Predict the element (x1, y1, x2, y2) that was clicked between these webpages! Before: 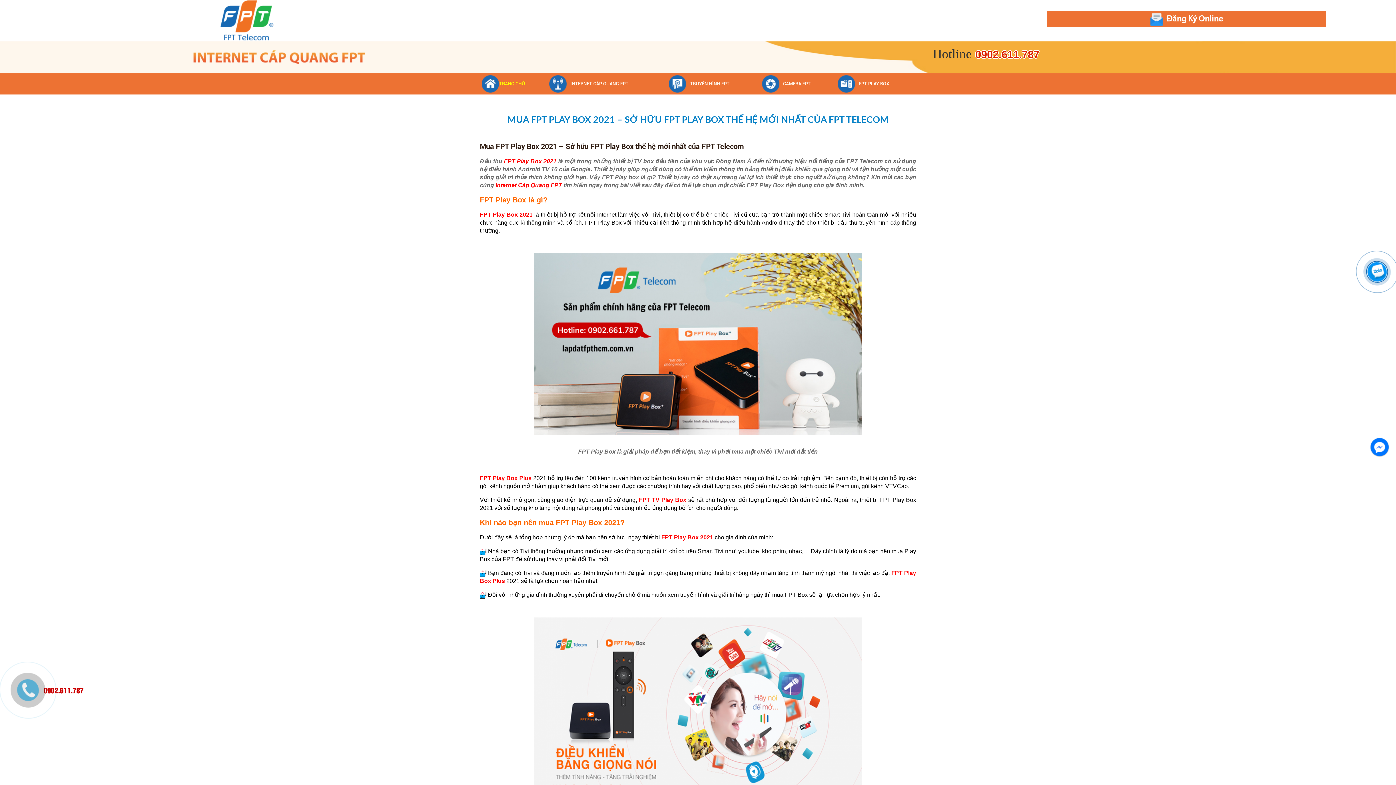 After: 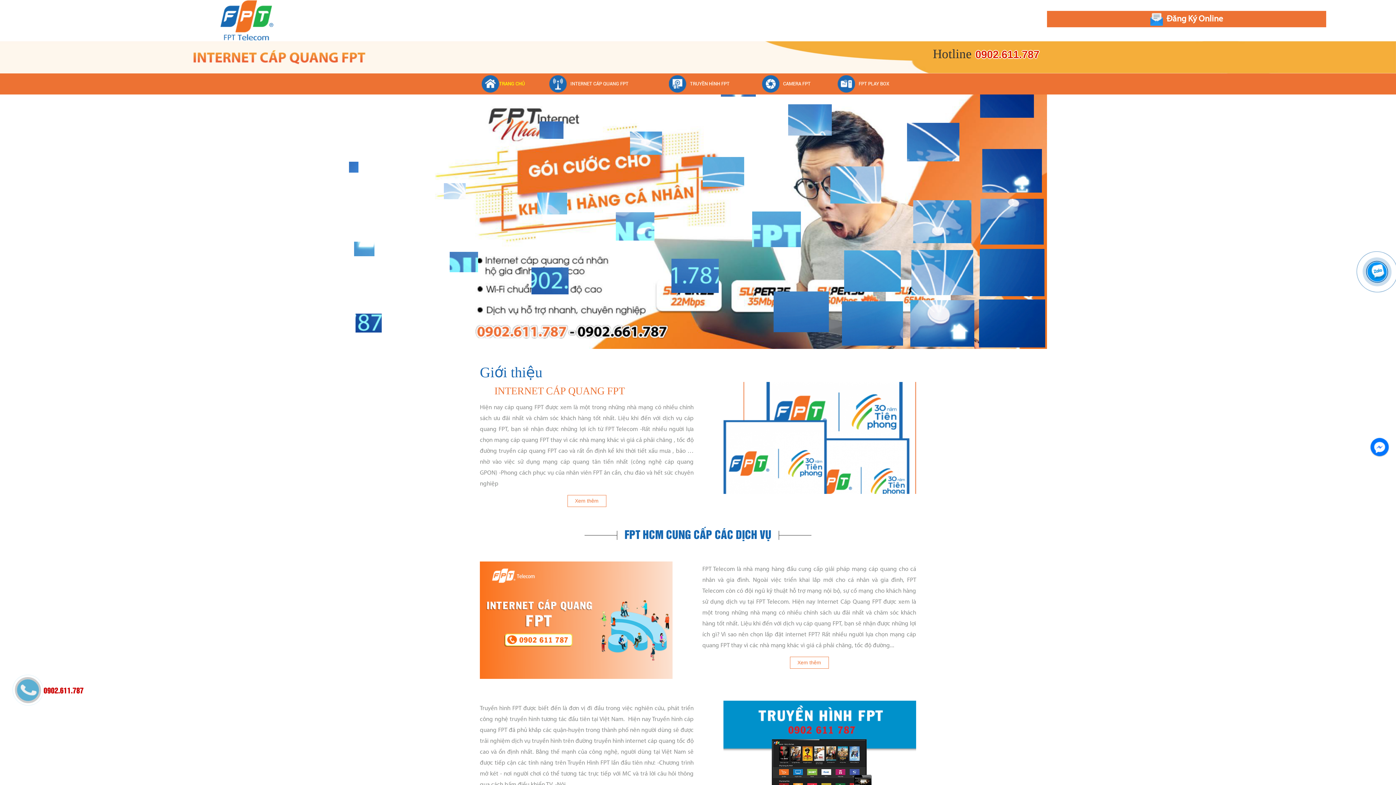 Action: bbox: (193, 53, 365, 59)